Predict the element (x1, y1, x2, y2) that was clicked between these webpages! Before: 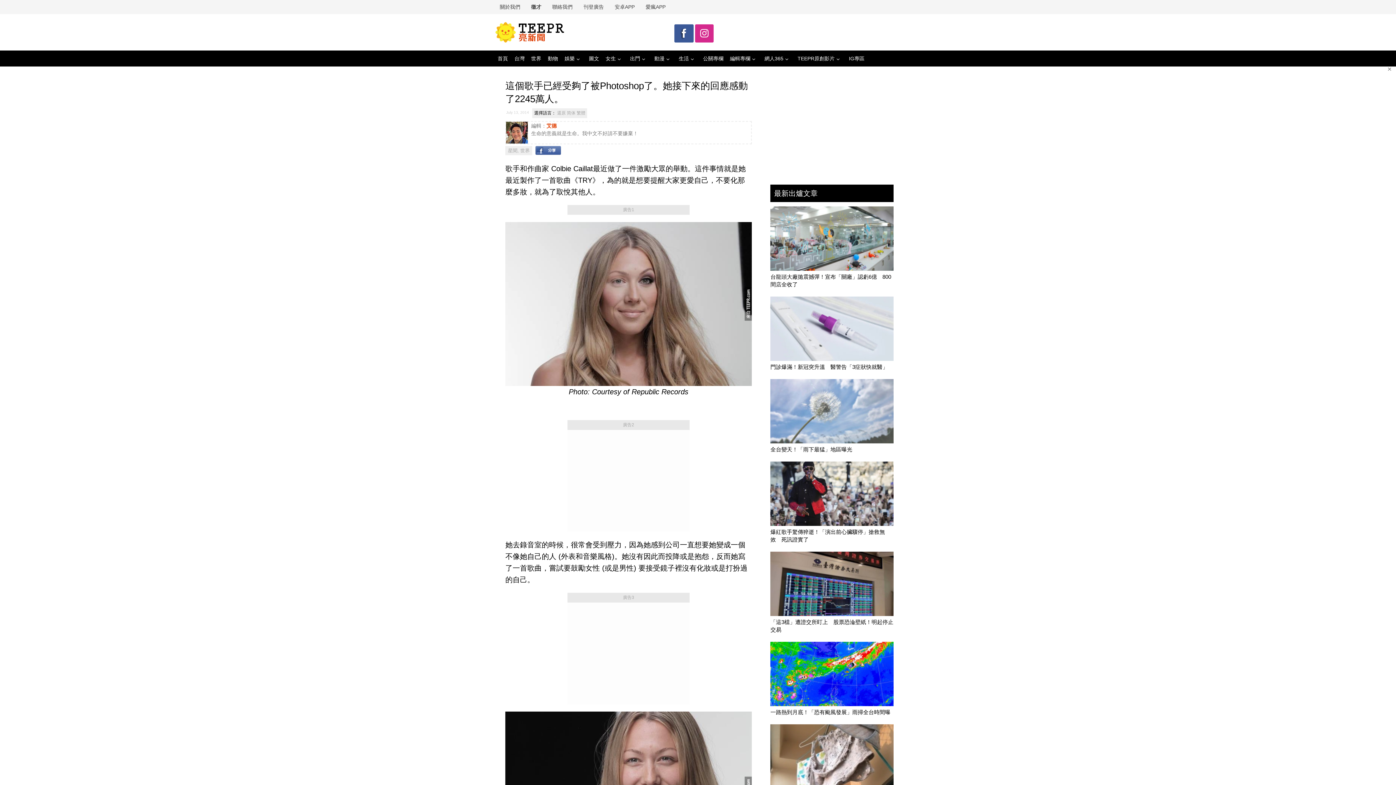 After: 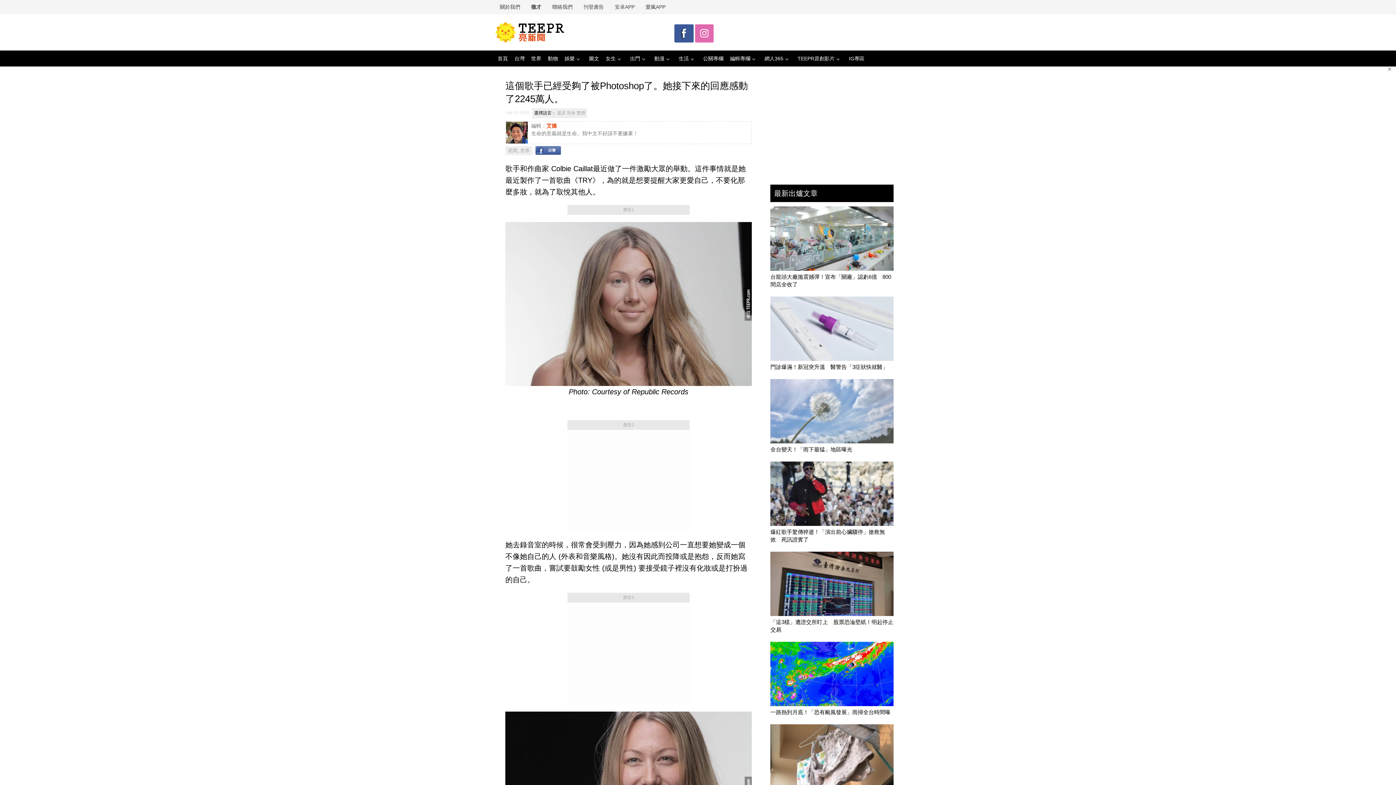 Action: bbox: (695, 24, 713, 42)